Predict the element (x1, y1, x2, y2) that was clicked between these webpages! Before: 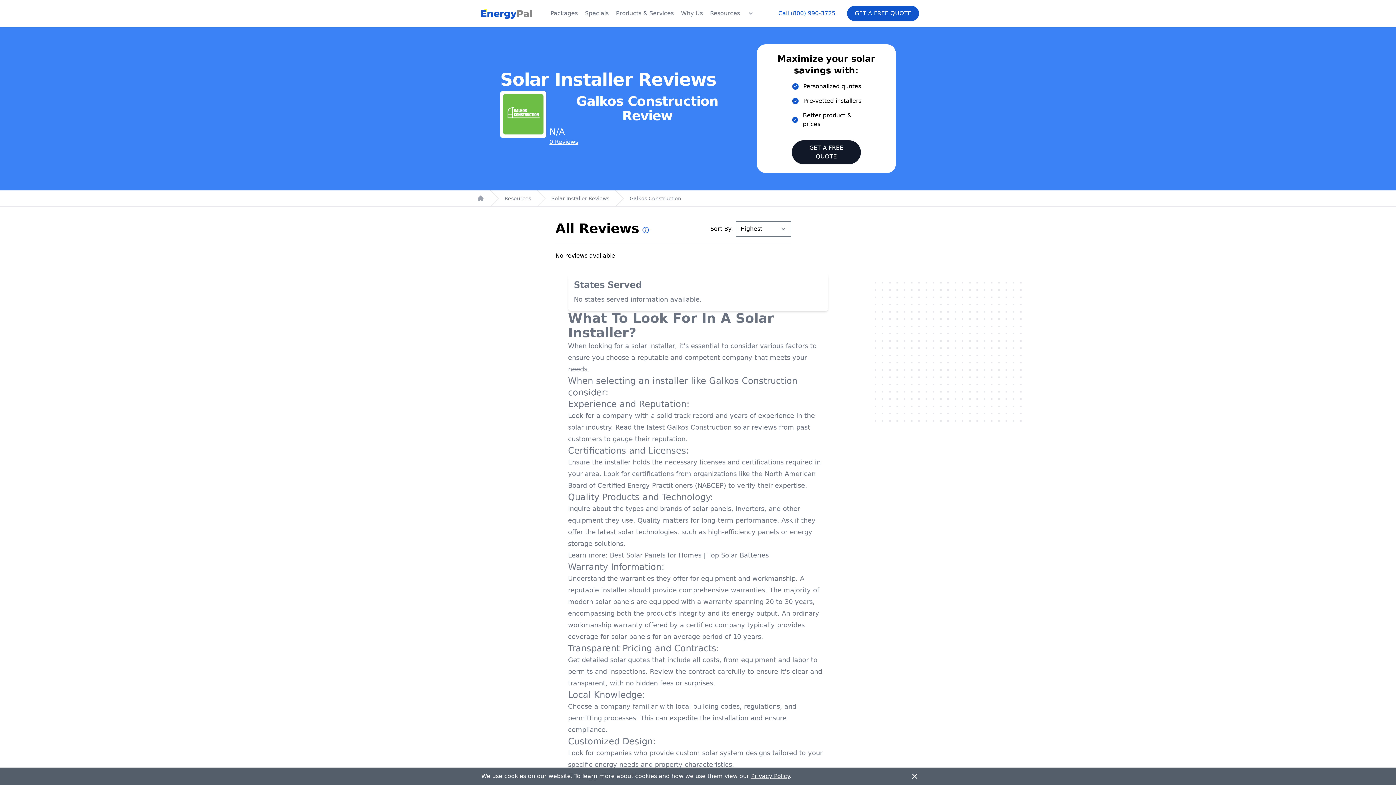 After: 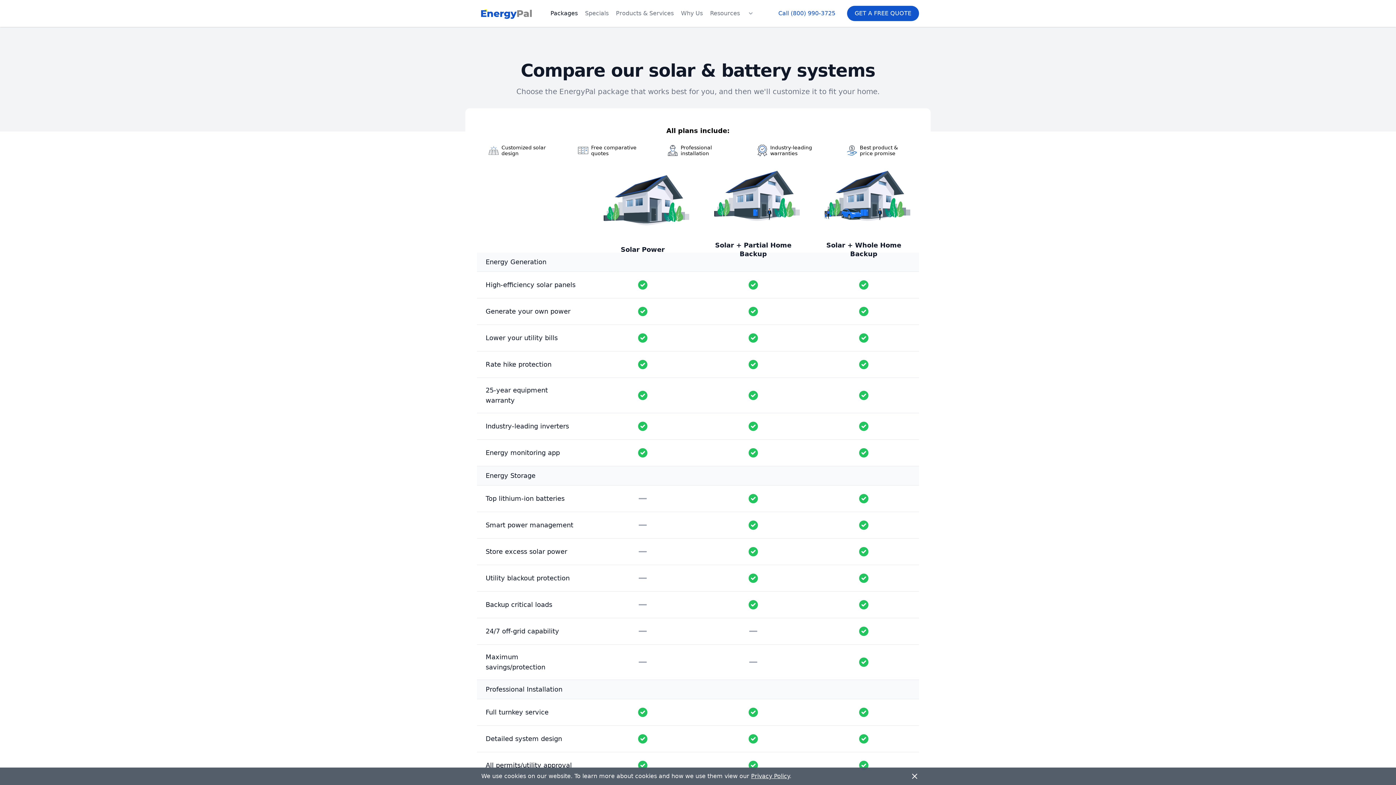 Action: bbox: (550, 9, 577, 17) label: Packages